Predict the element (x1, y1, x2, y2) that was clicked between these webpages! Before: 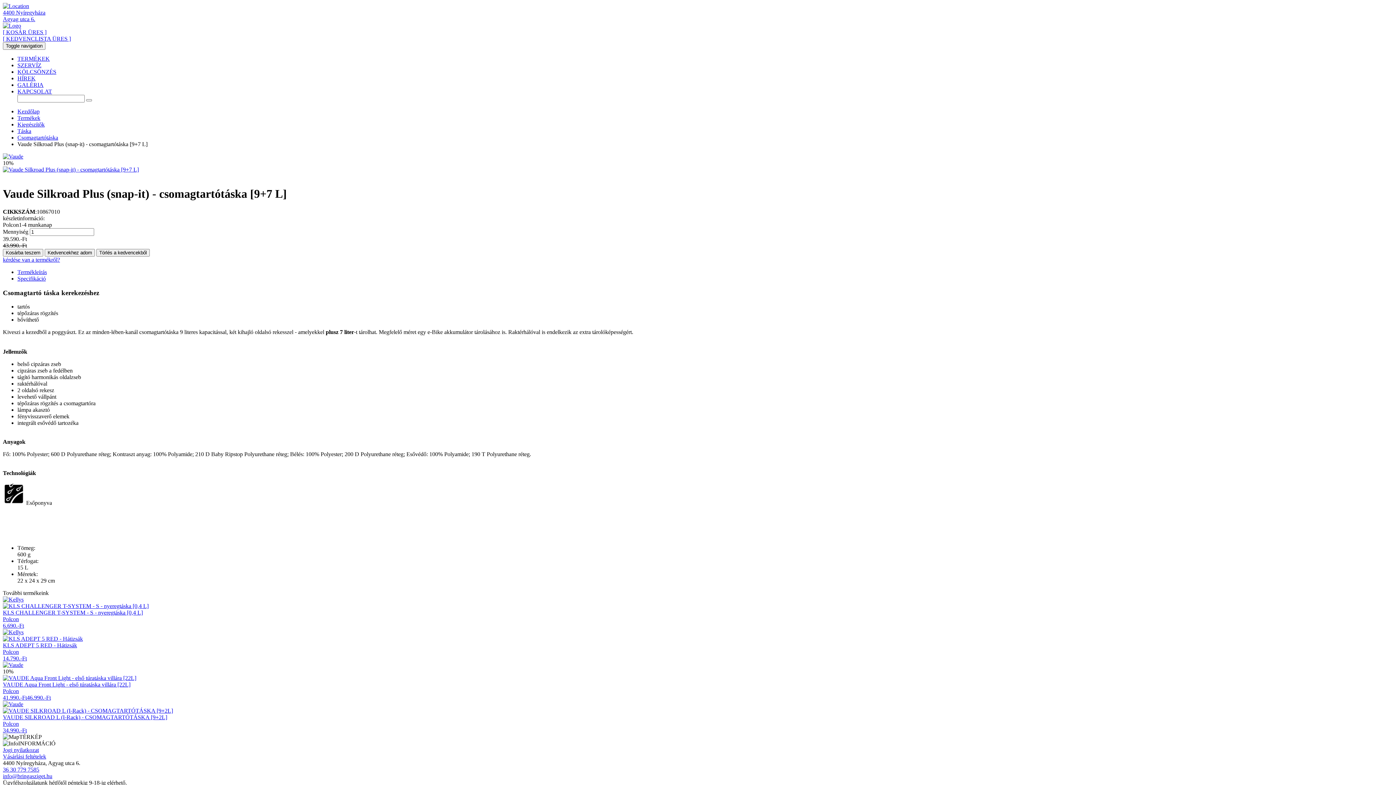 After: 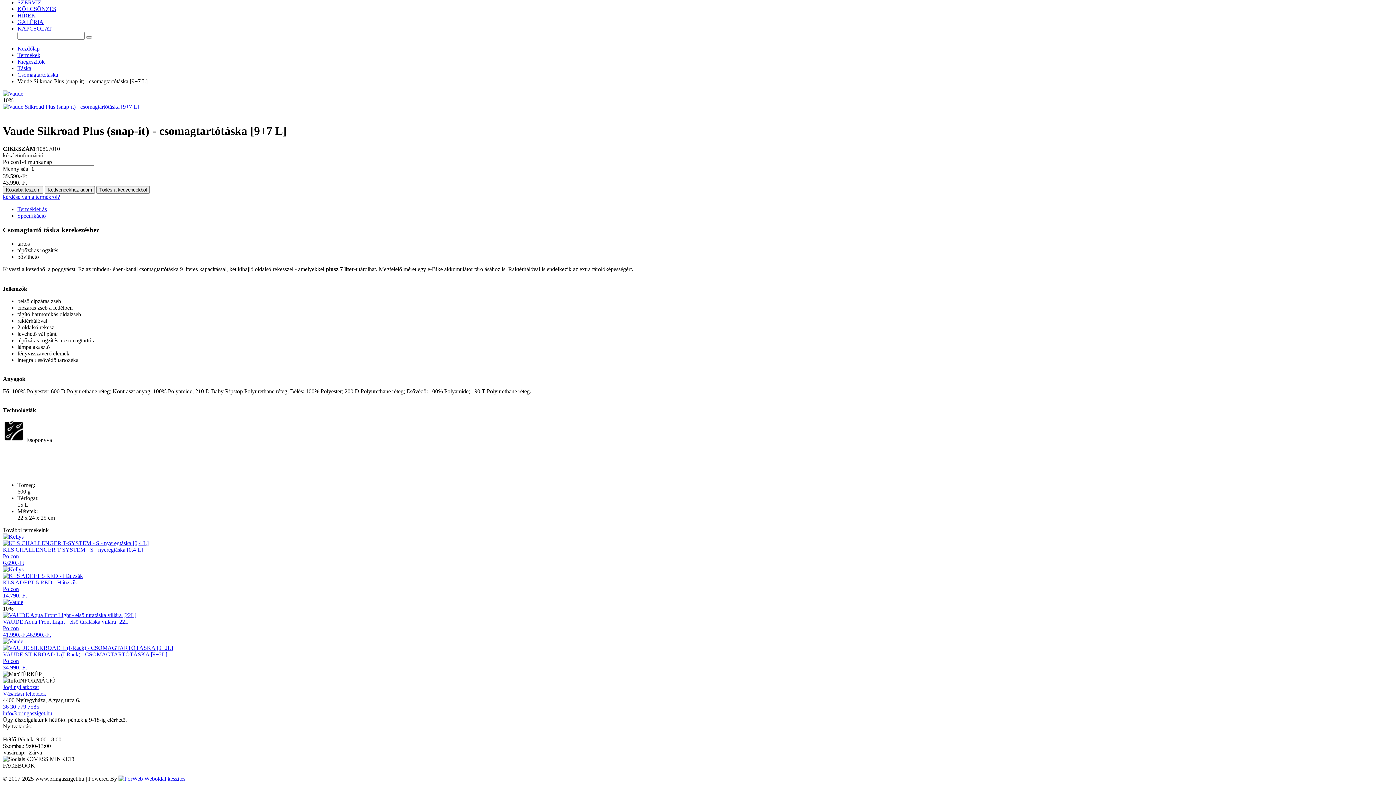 Action: label: Specifikáció bbox: (17, 275, 45, 281)